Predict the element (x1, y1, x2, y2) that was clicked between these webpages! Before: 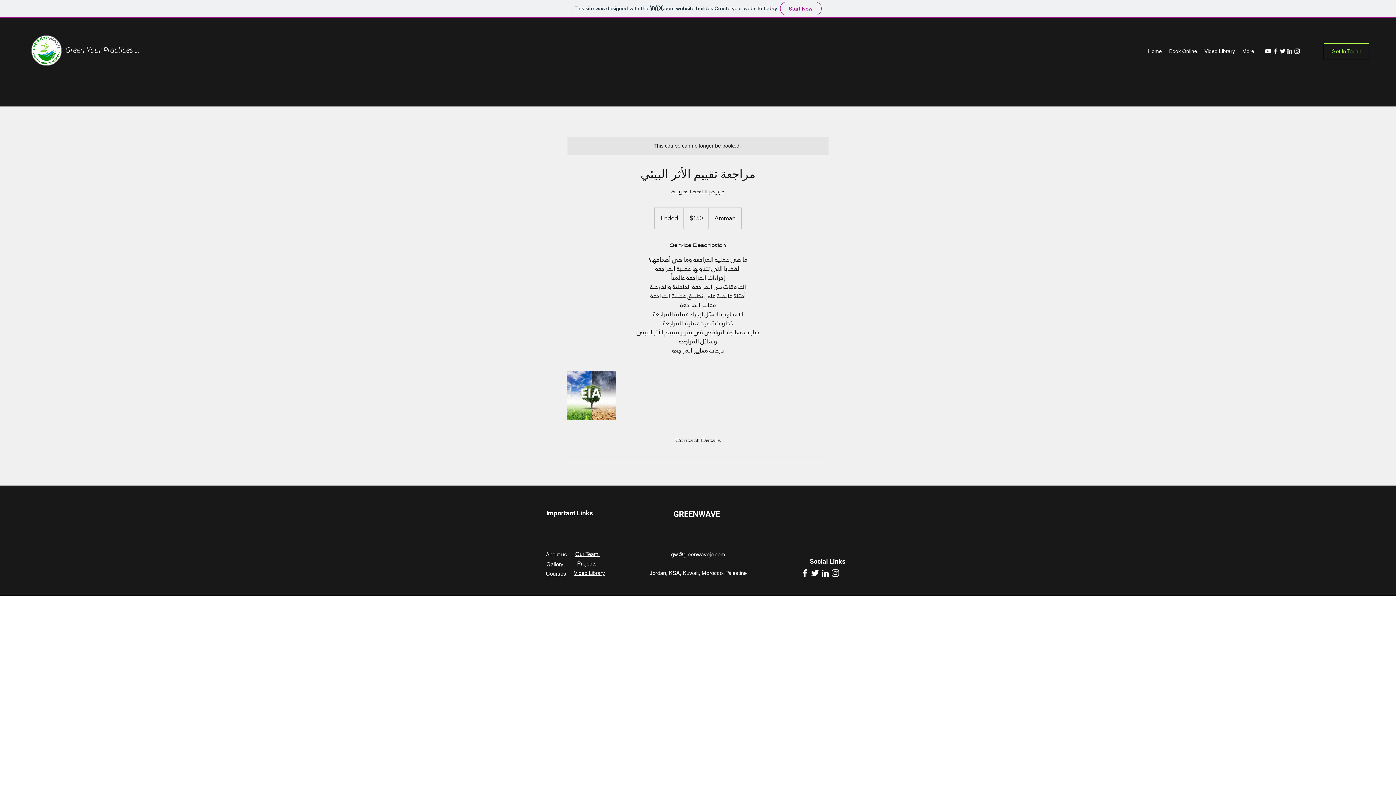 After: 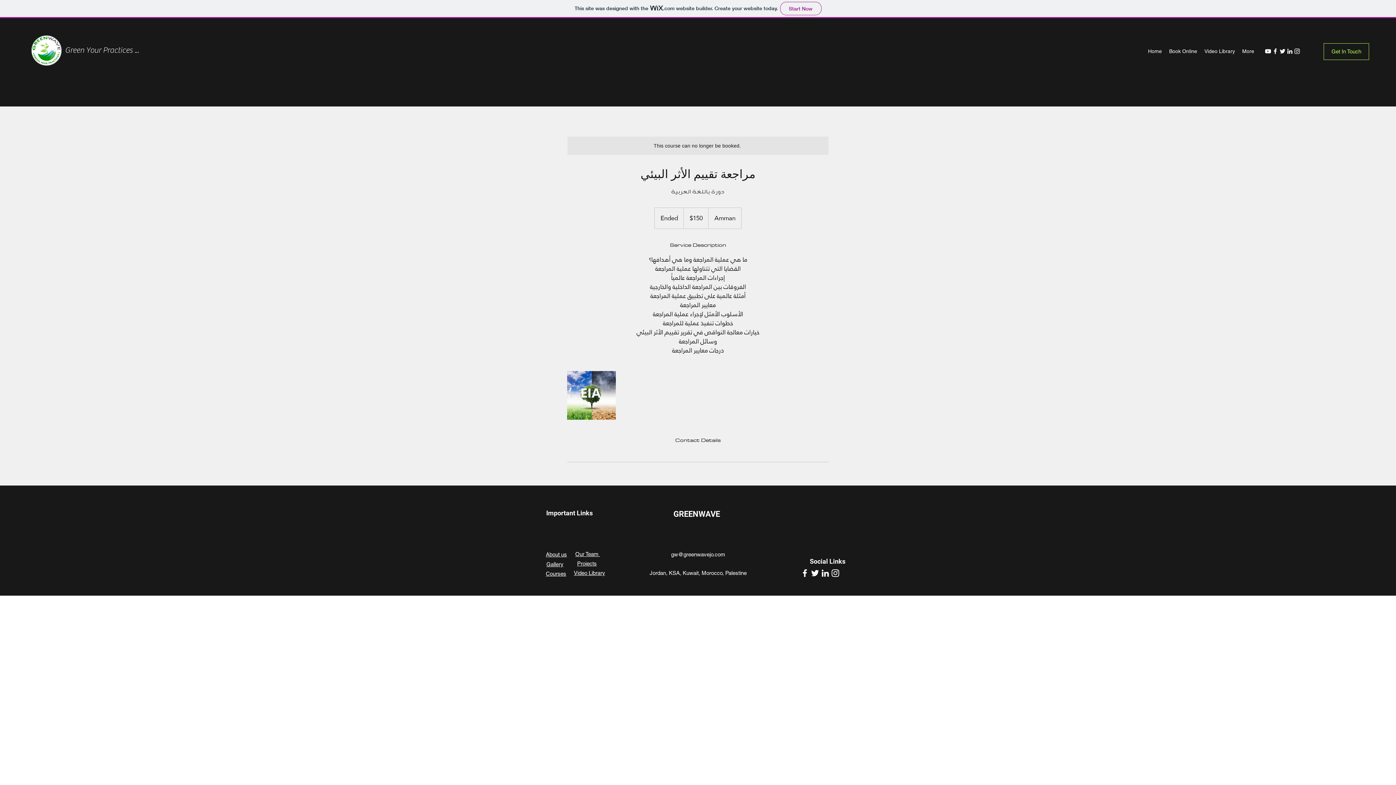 Action: label: instagram bbox: (1293, 47, 1301, 54)